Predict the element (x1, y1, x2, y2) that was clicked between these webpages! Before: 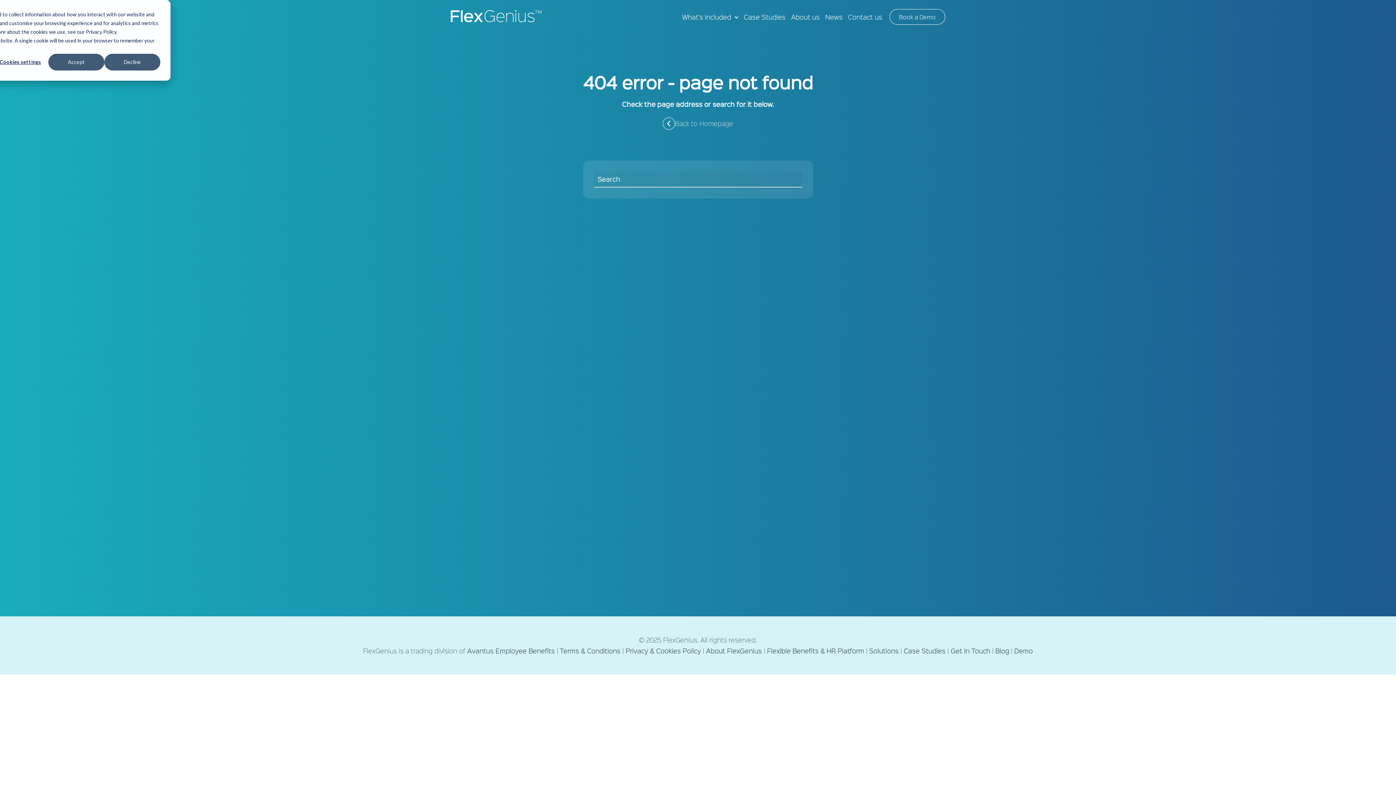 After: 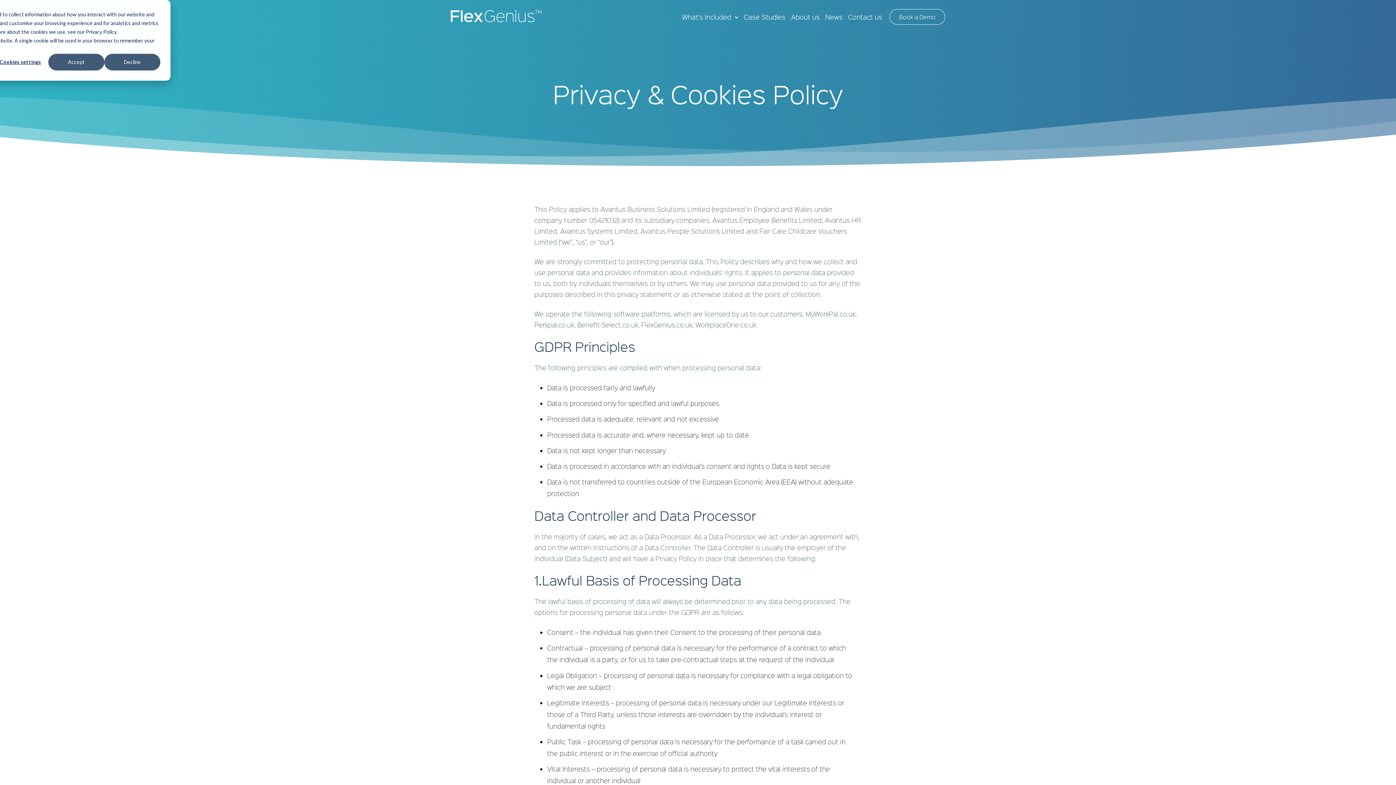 Action: bbox: (625, 646, 701, 655) label: Privacy & Cookies Policy